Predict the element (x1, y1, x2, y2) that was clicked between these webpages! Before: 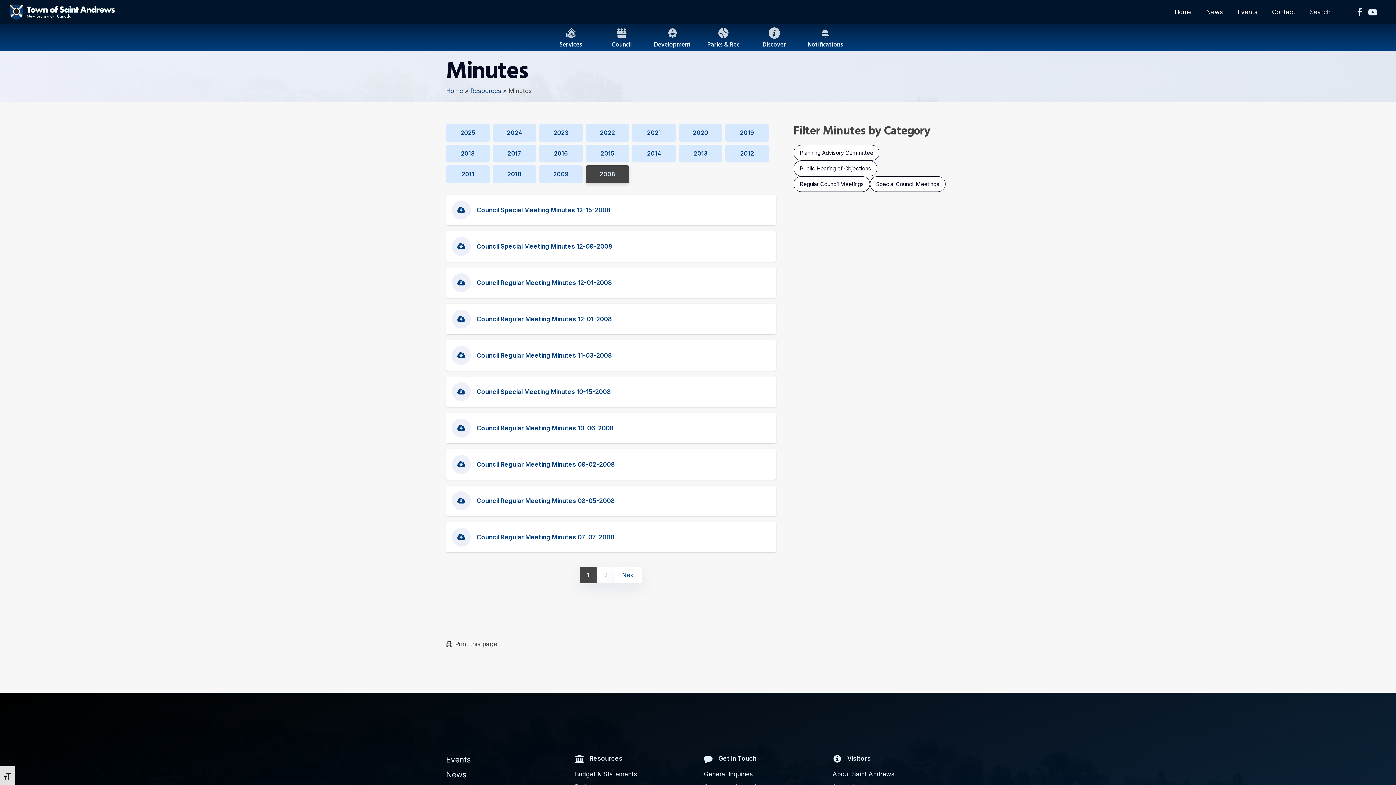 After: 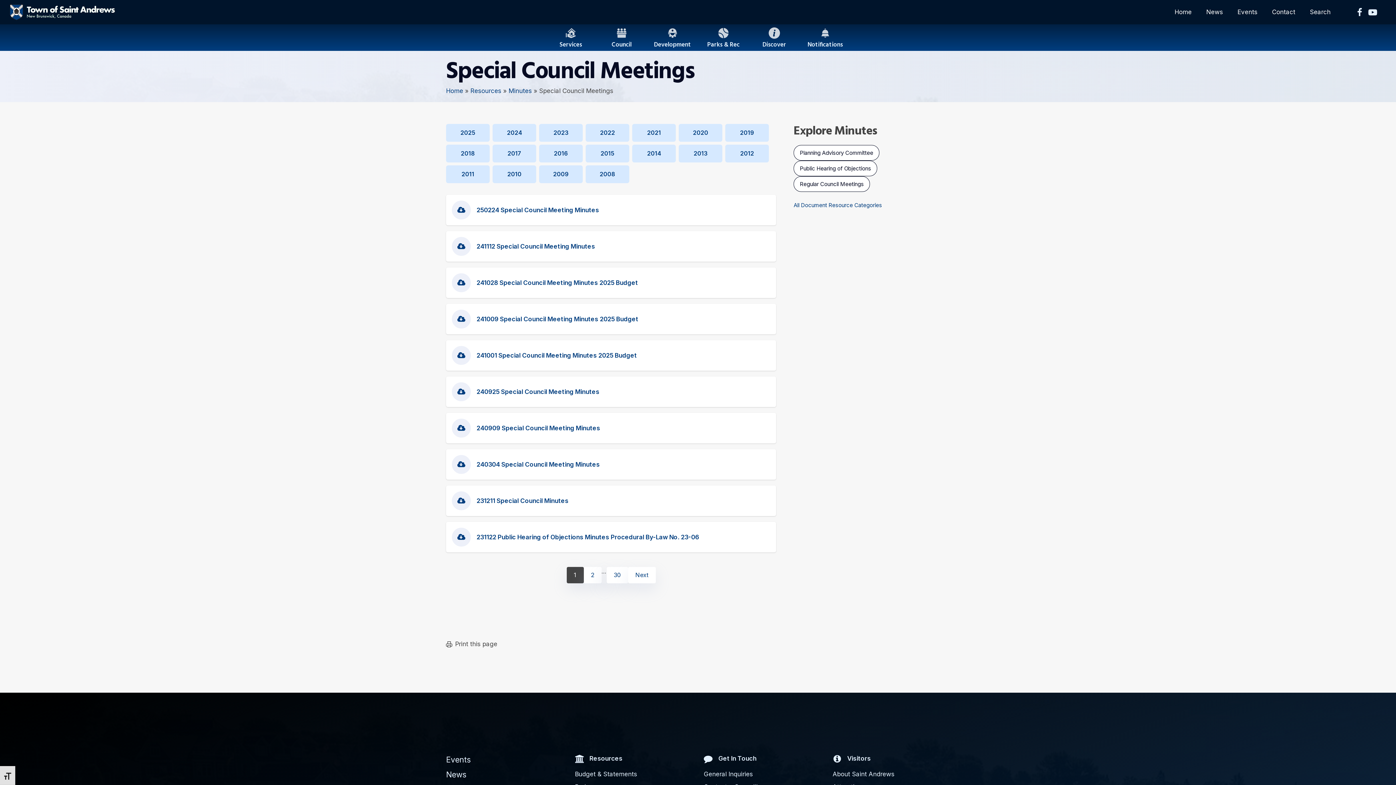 Action: bbox: (870, 176, 945, 192) label: Special Council Meetings